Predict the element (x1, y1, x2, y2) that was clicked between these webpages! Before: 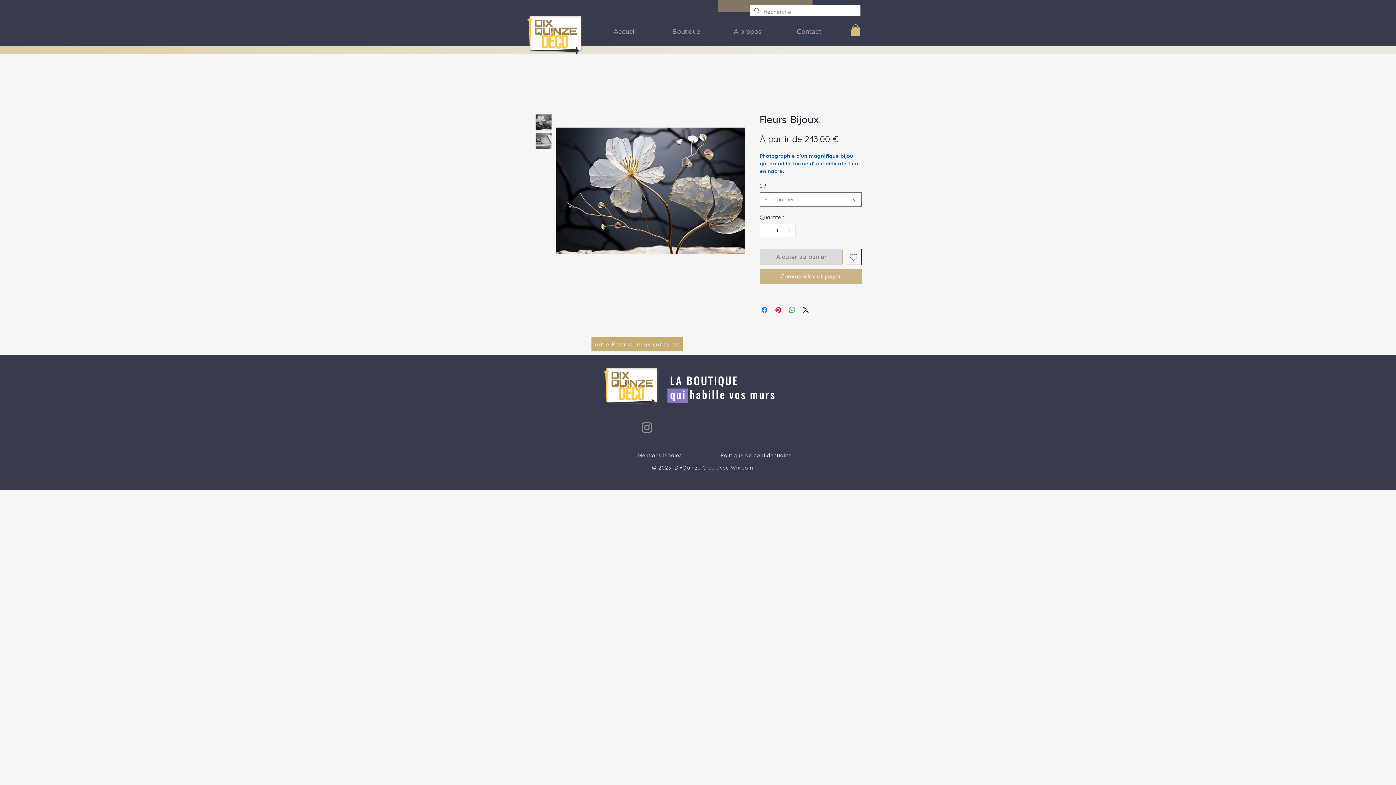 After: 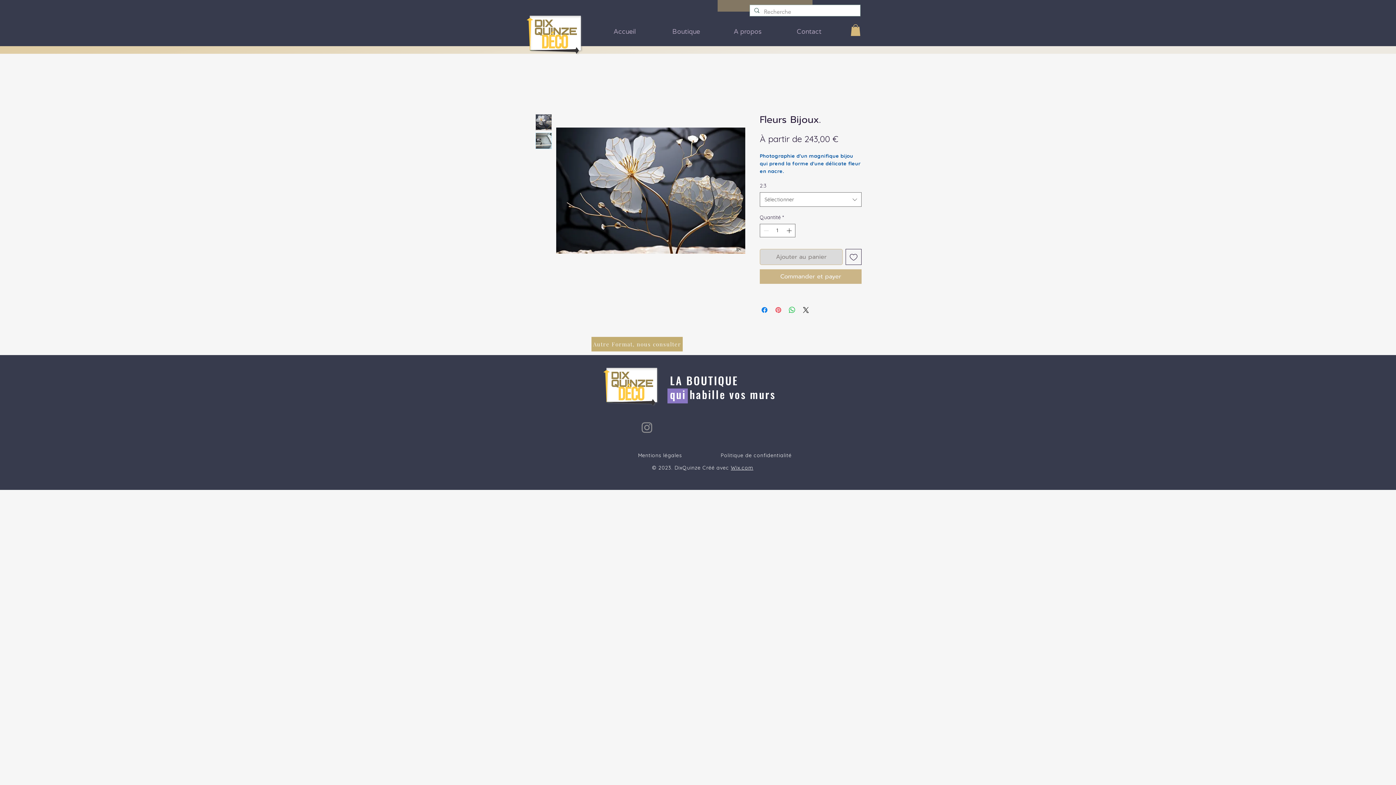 Action: label: Épinglez sur Pinterest bbox: (774, 305, 782, 314)